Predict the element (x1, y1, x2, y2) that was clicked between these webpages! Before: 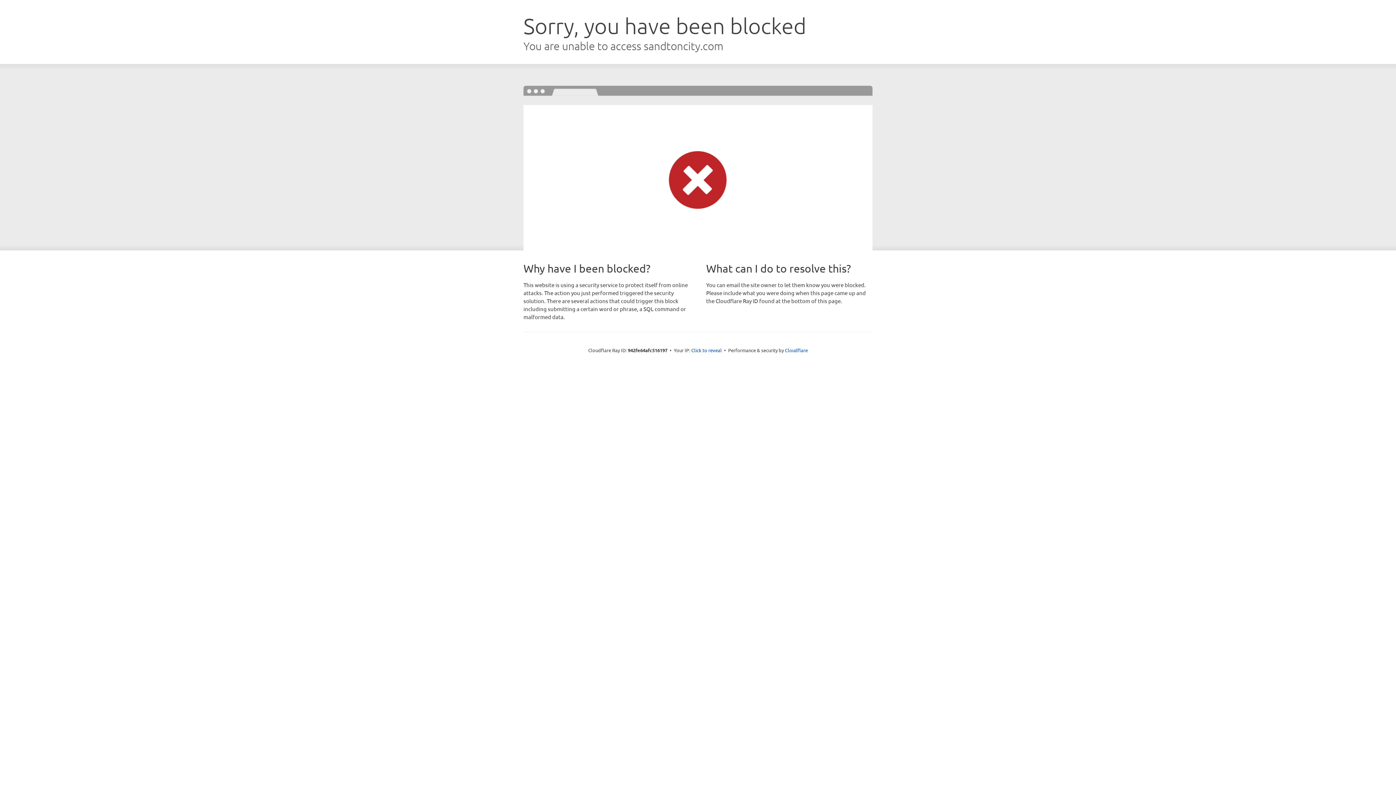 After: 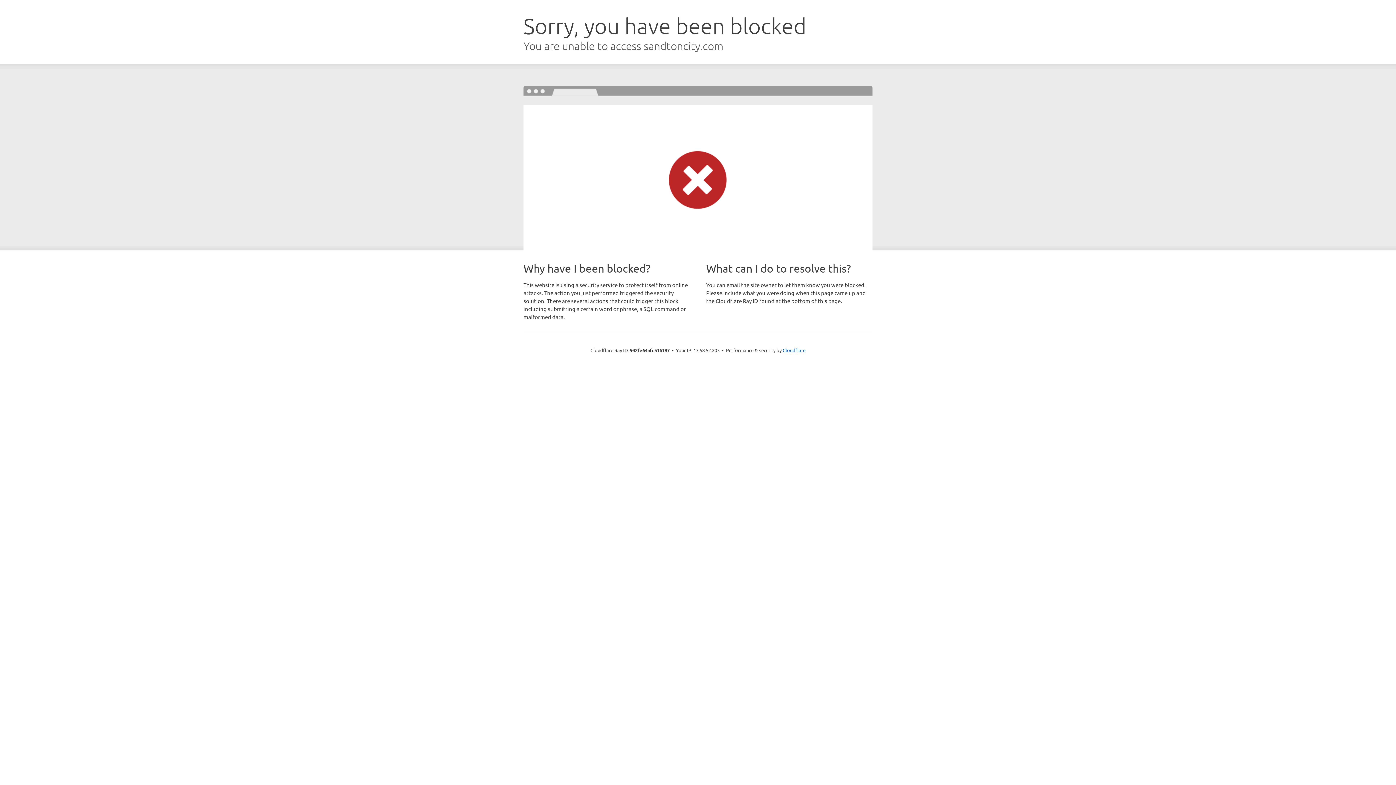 Action: bbox: (691, 346, 722, 353) label: Click to reveal